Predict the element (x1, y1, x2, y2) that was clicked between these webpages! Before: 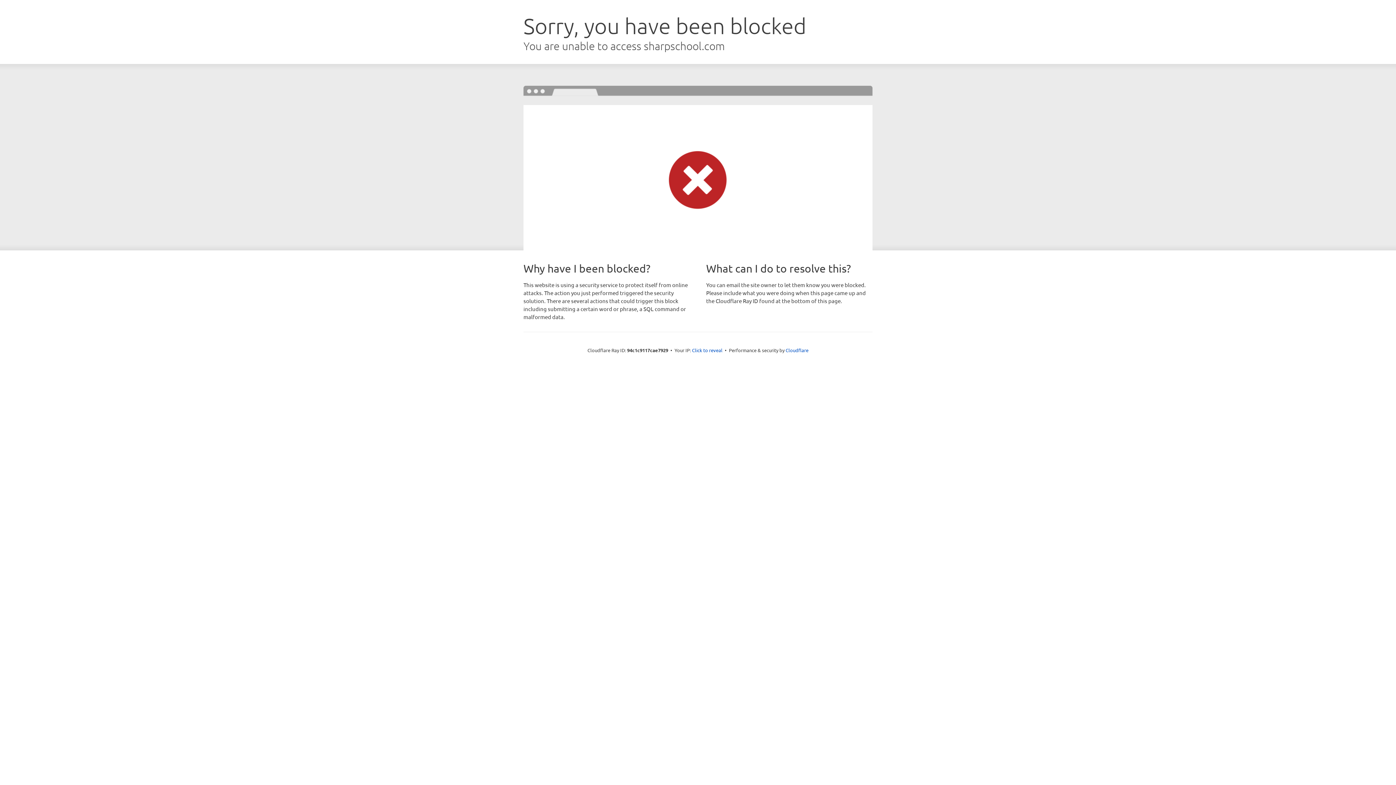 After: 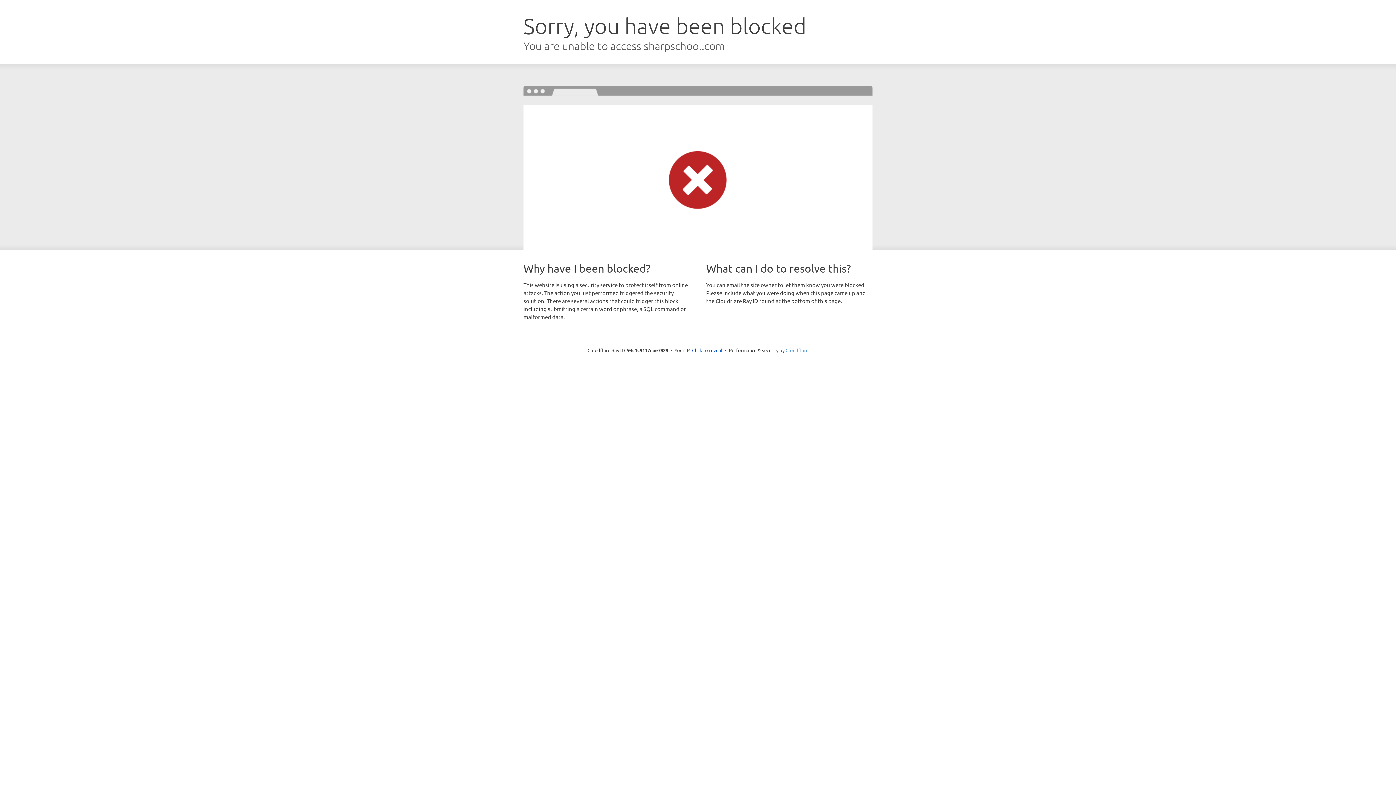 Action: label: Cloudflare bbox: (785, 347, 808, 353)